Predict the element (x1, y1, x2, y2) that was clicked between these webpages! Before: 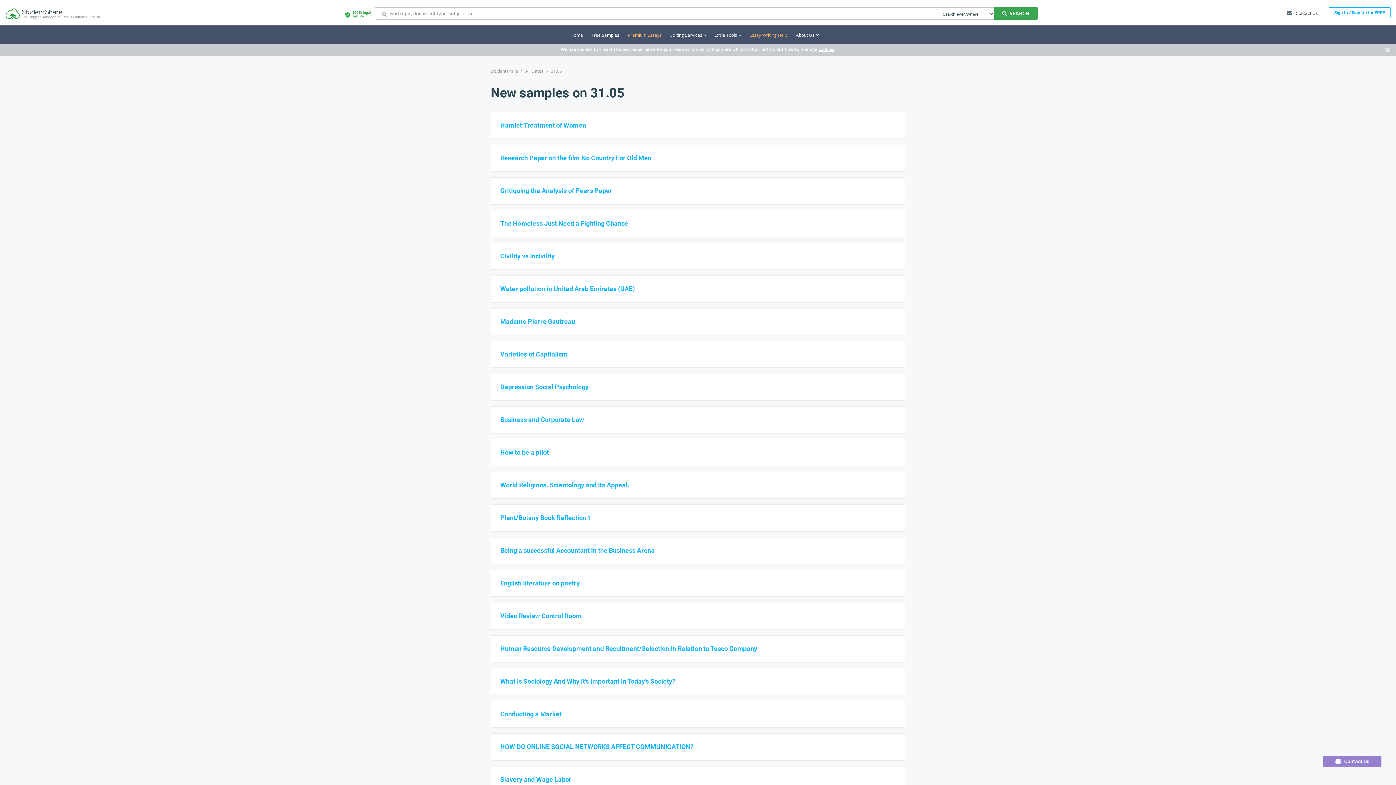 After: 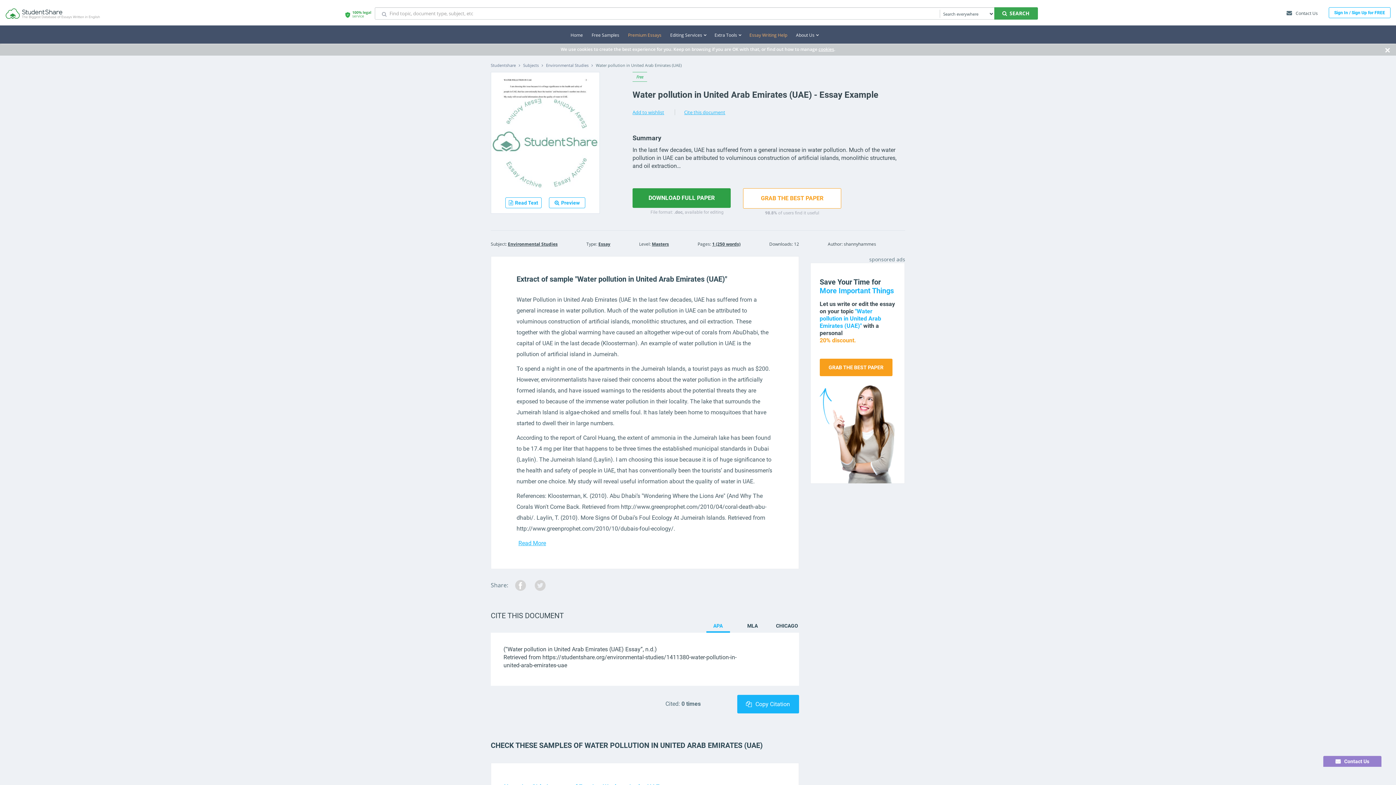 Action: bbox: (491, 276, 905, 302) label: Water pollution in United Arab Emirates (UAE)